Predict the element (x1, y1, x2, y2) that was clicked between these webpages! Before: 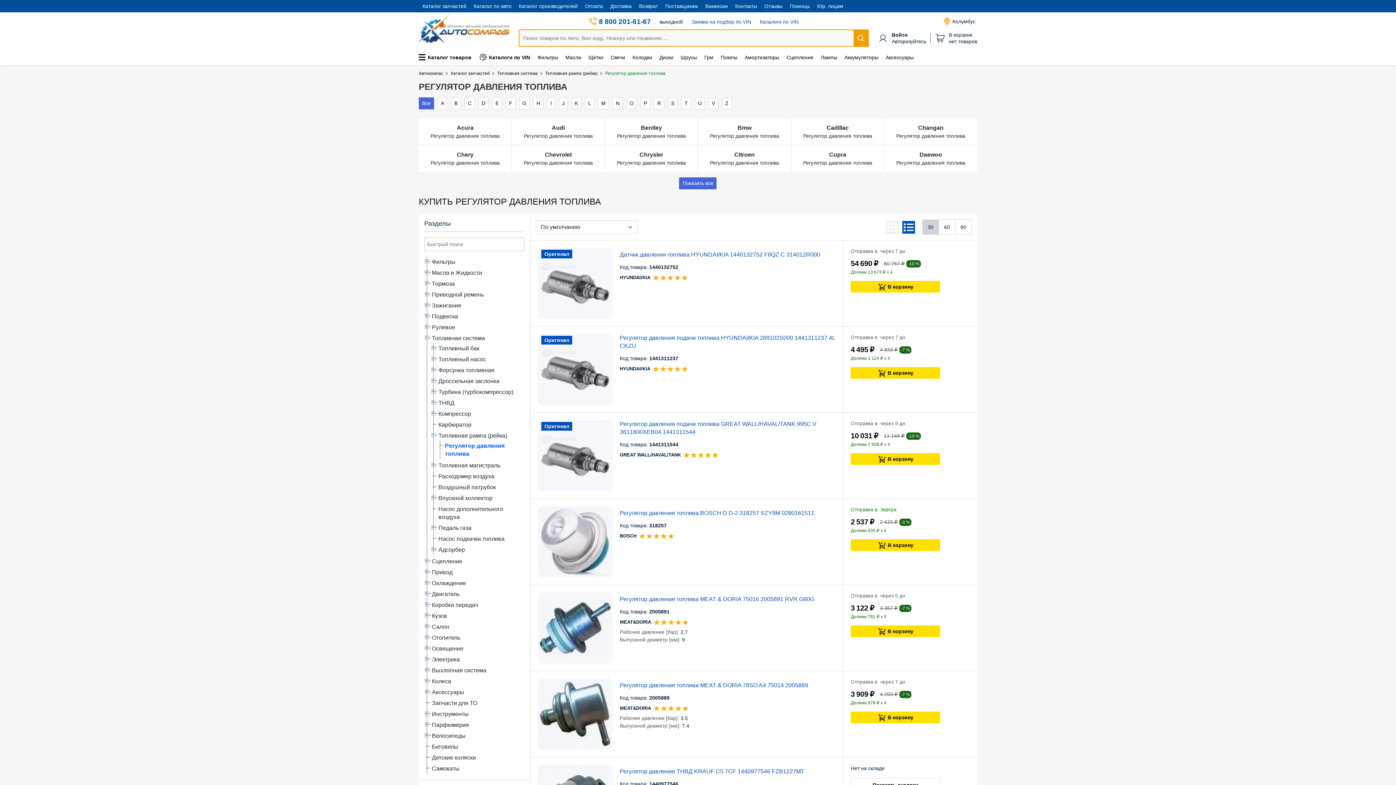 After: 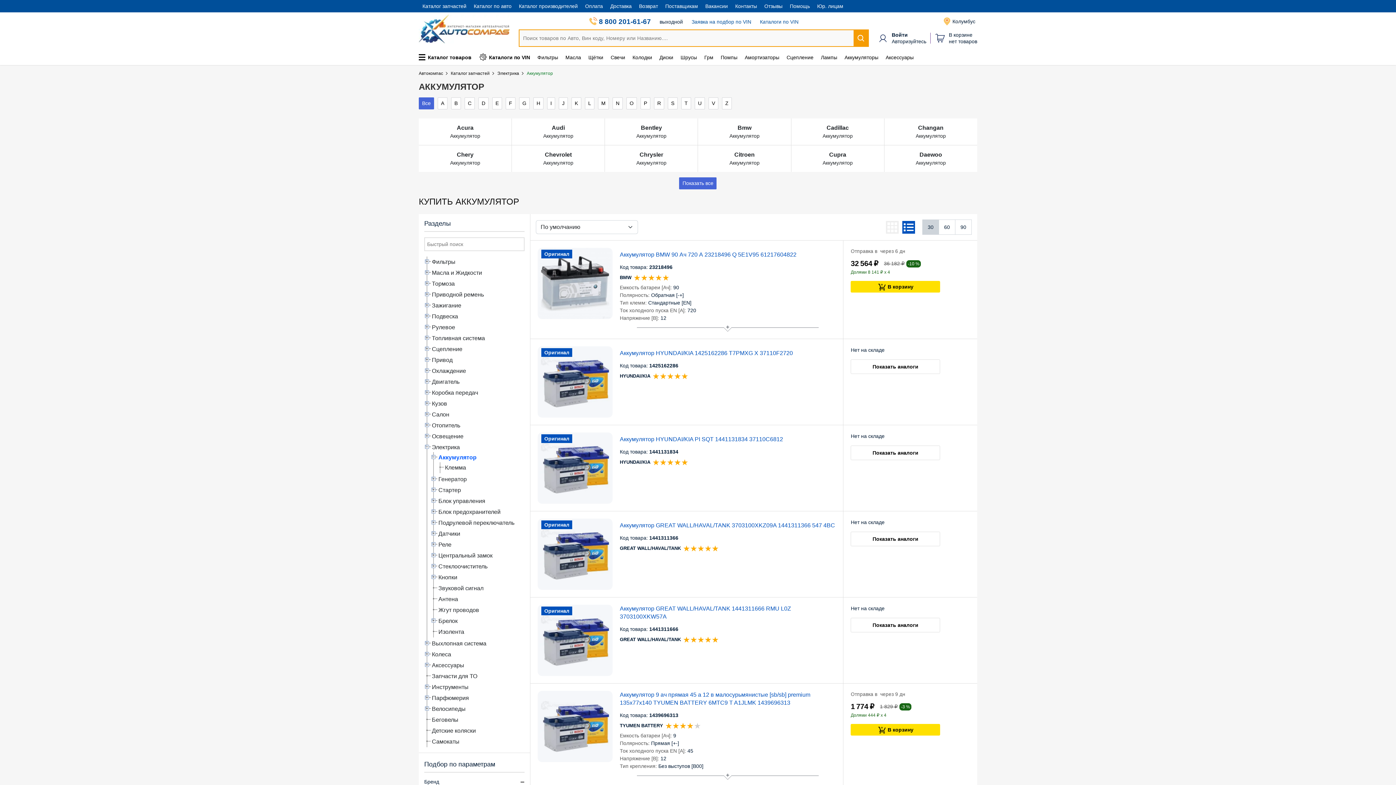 Action: label: Аккумуляторы bbox: (841, 51, 882, 63)